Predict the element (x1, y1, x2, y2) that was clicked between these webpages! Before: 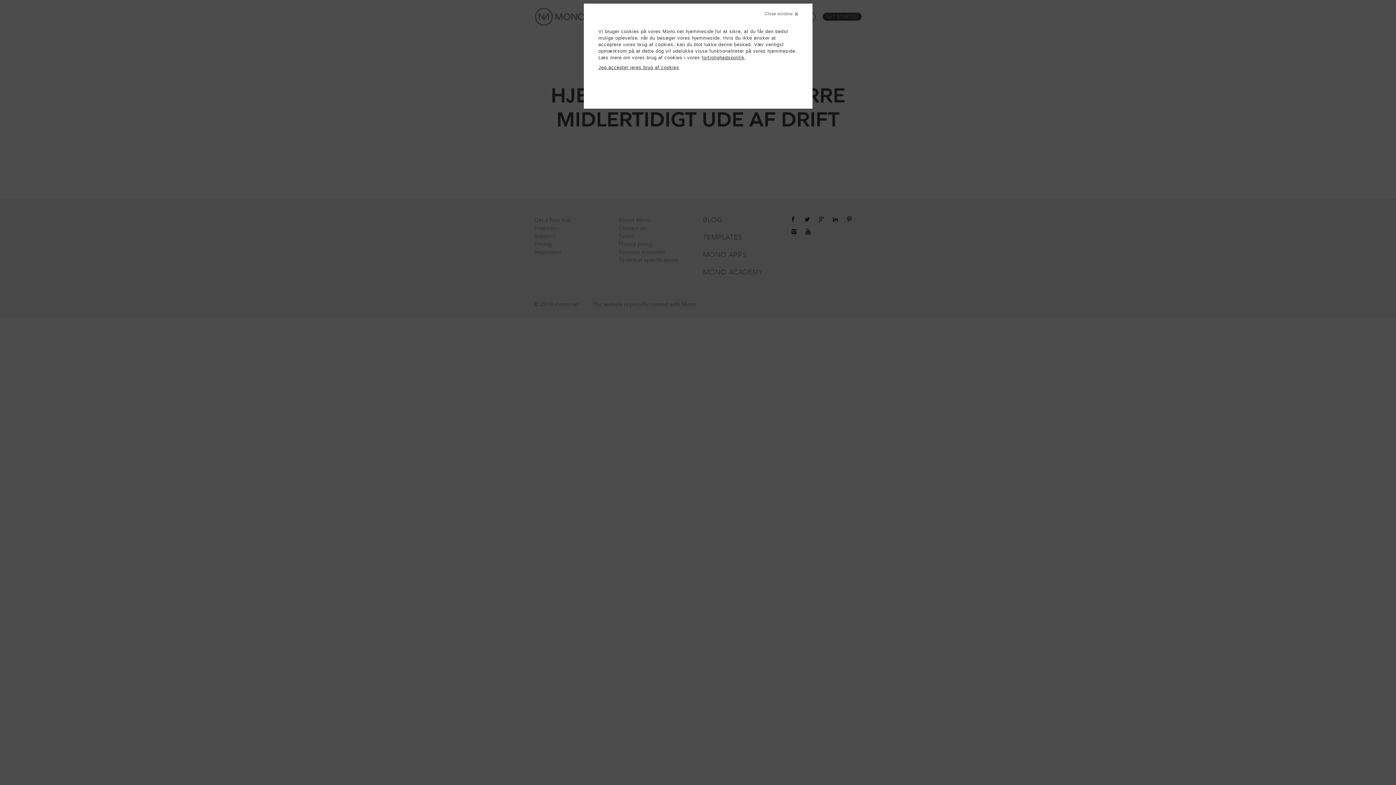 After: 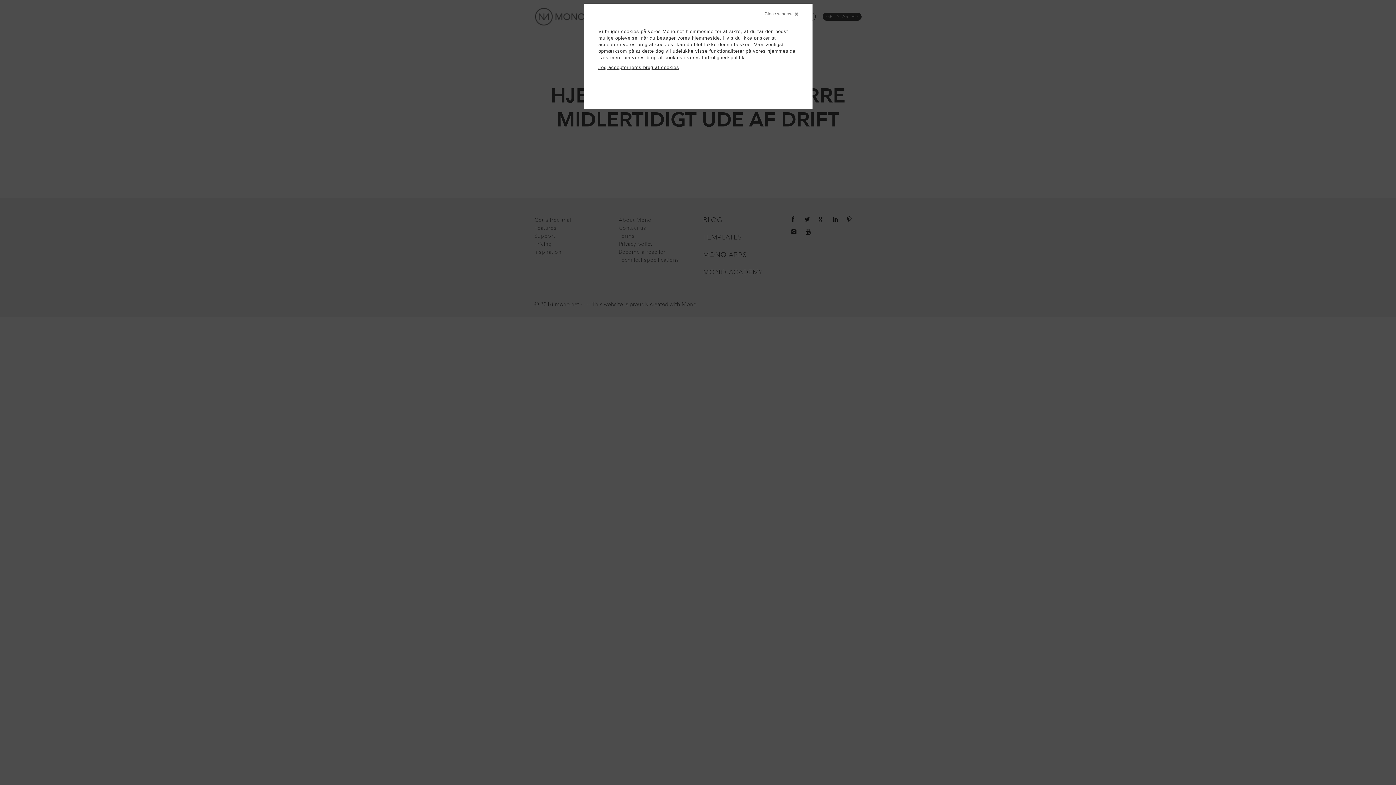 Action: label: fortrolighedspolitik bbox: (701, 54, 744, 60)